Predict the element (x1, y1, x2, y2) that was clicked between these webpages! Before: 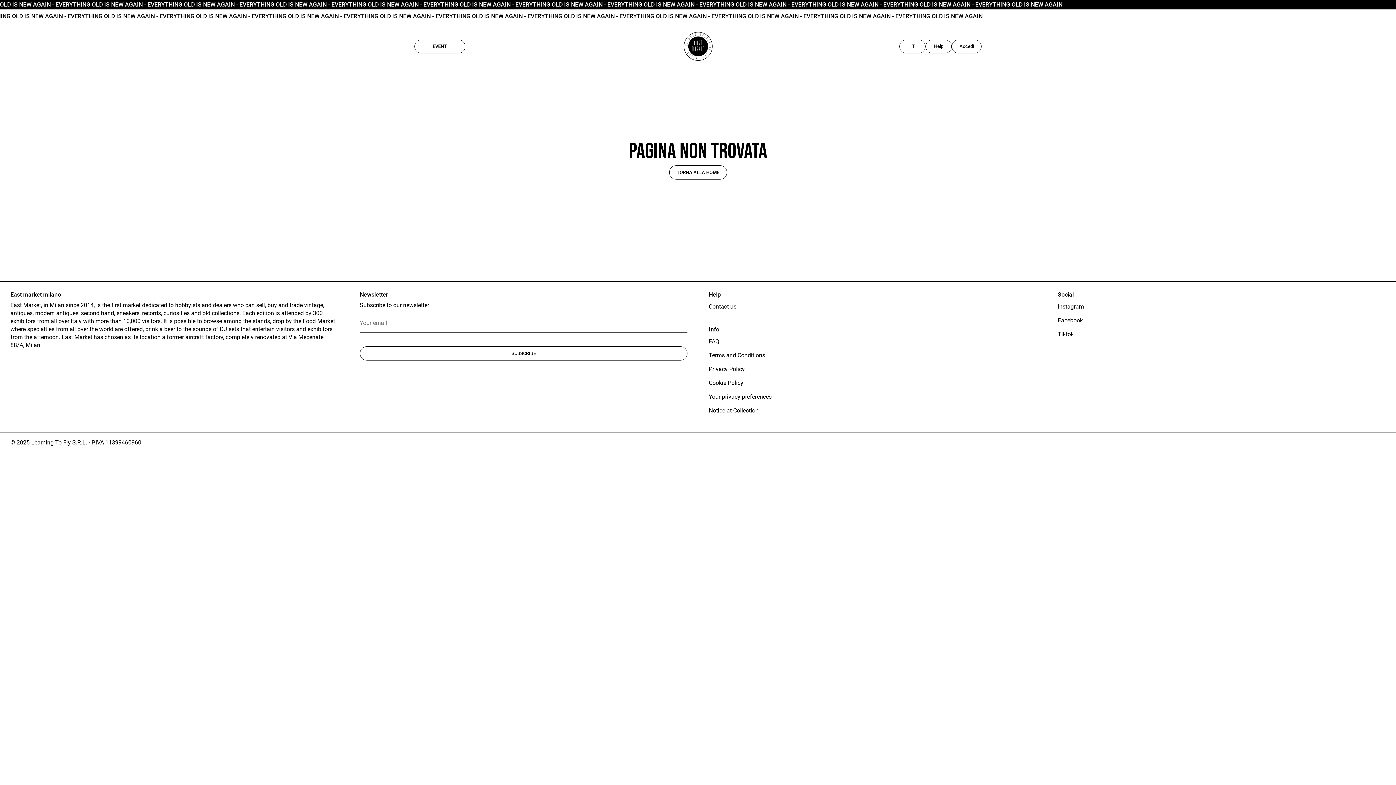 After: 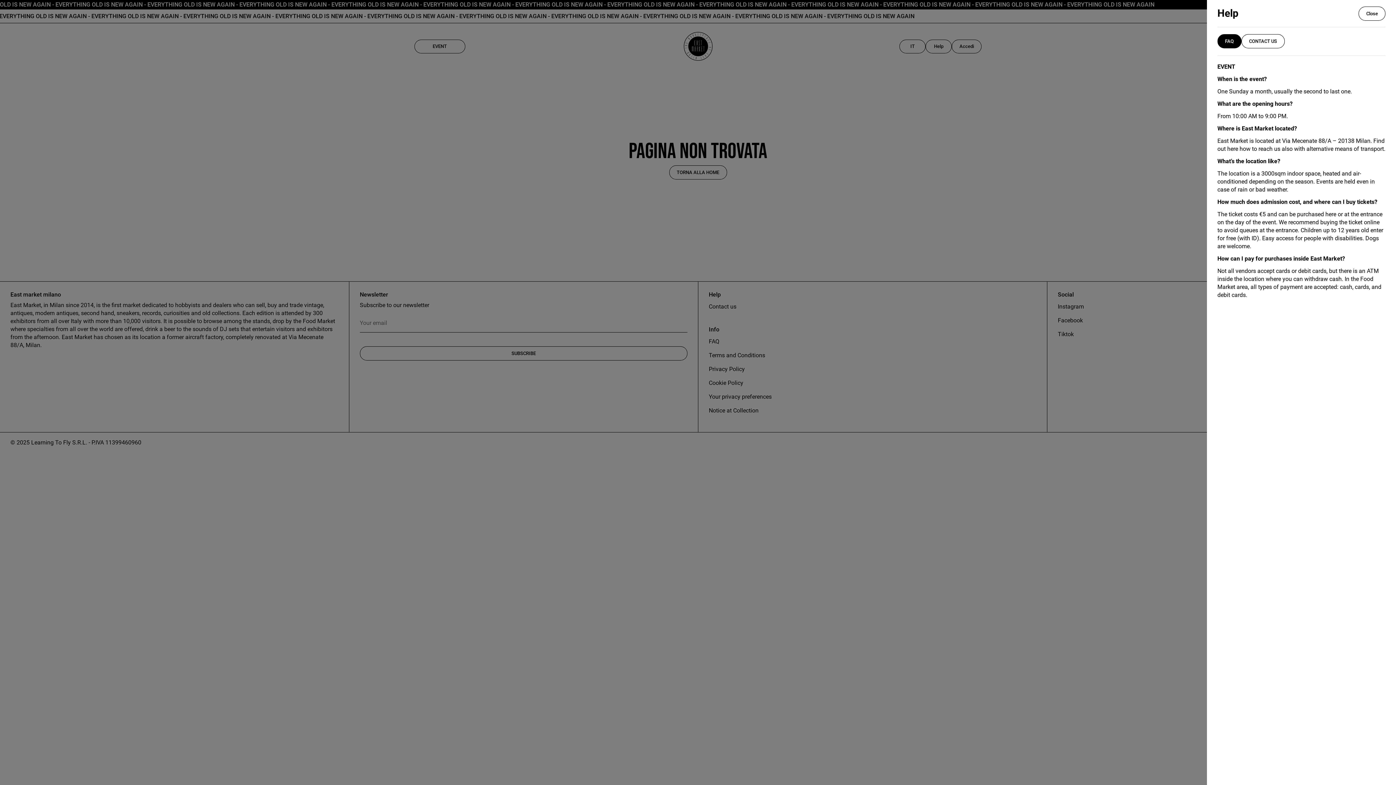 Action: bbox: (925, 39, 952, 53) label: Help